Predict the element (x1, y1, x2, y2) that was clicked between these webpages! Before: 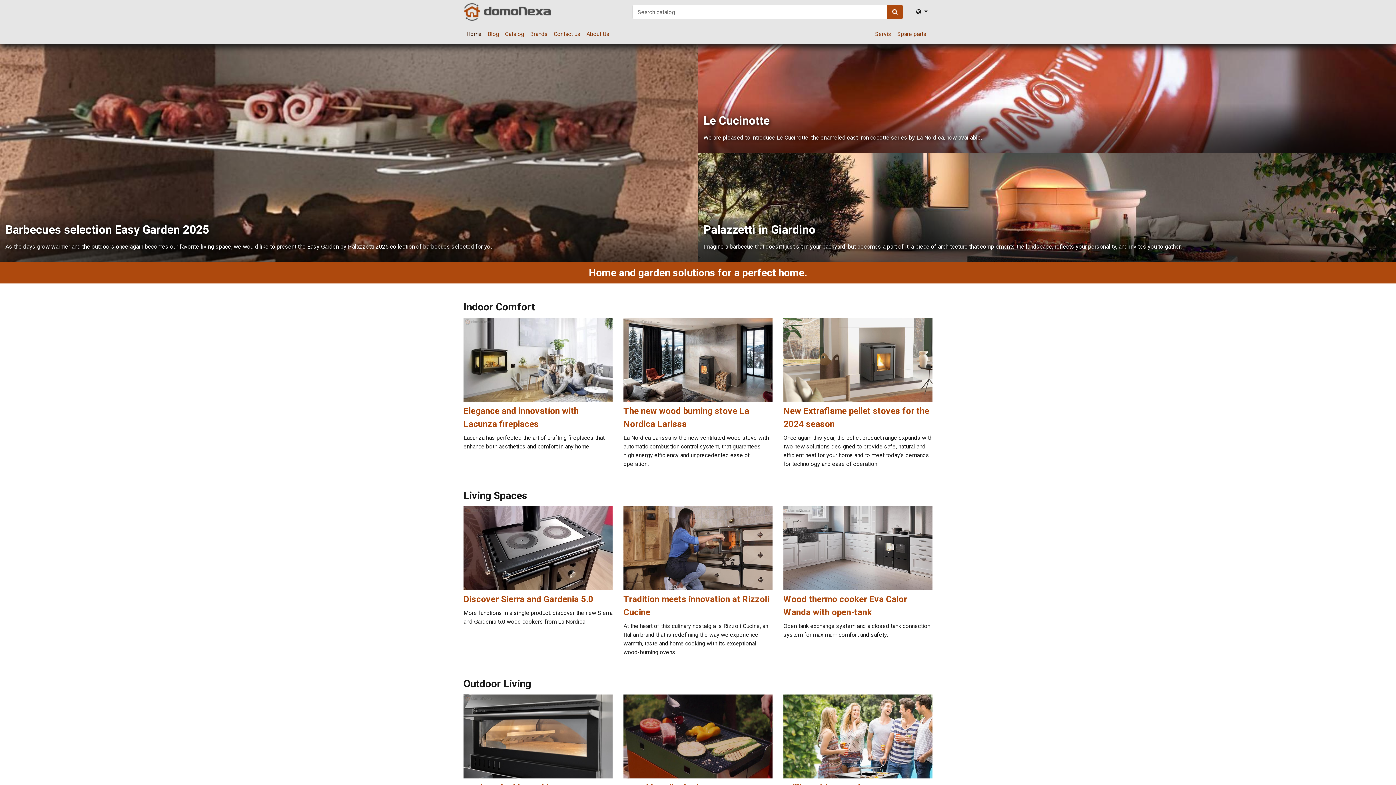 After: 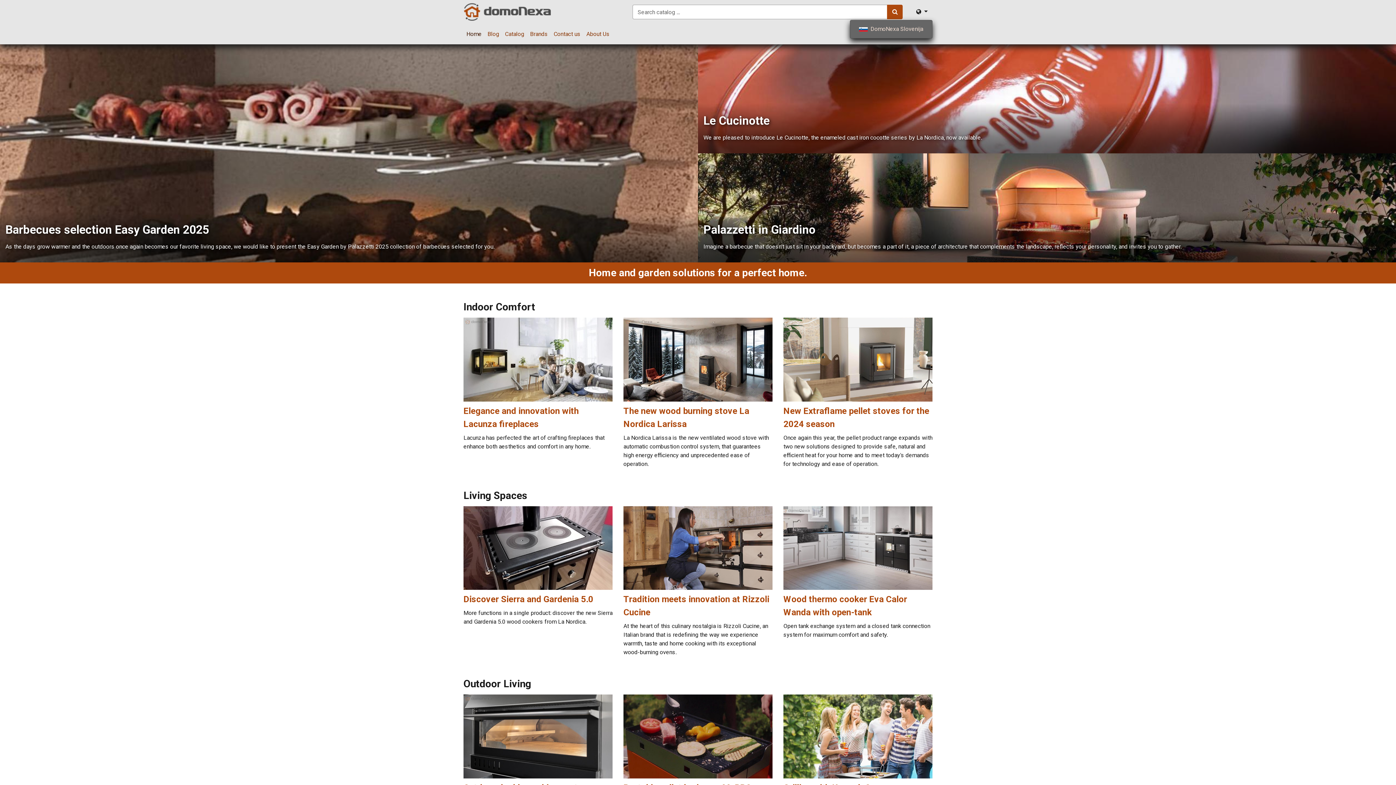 Action: label:   bbox: (911, 4, 932, 19)